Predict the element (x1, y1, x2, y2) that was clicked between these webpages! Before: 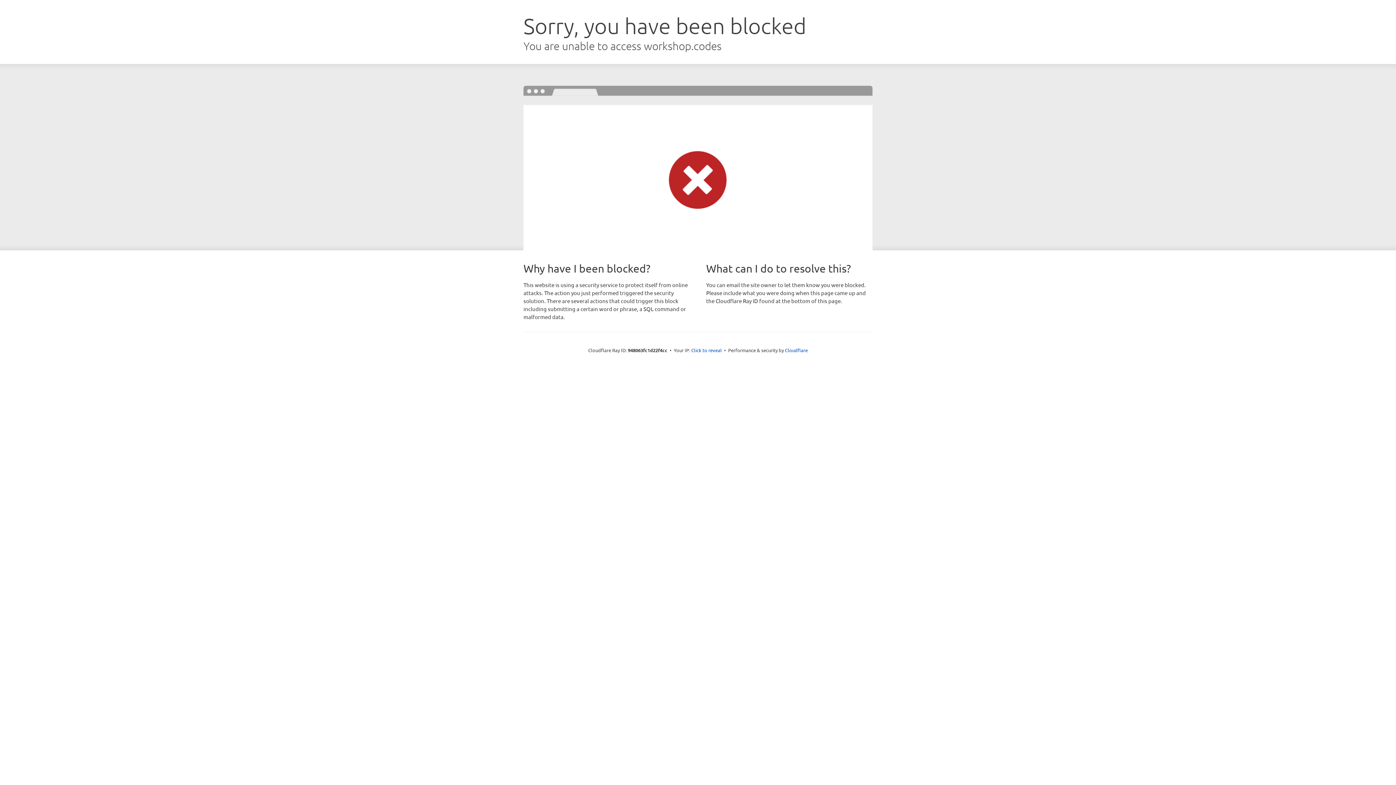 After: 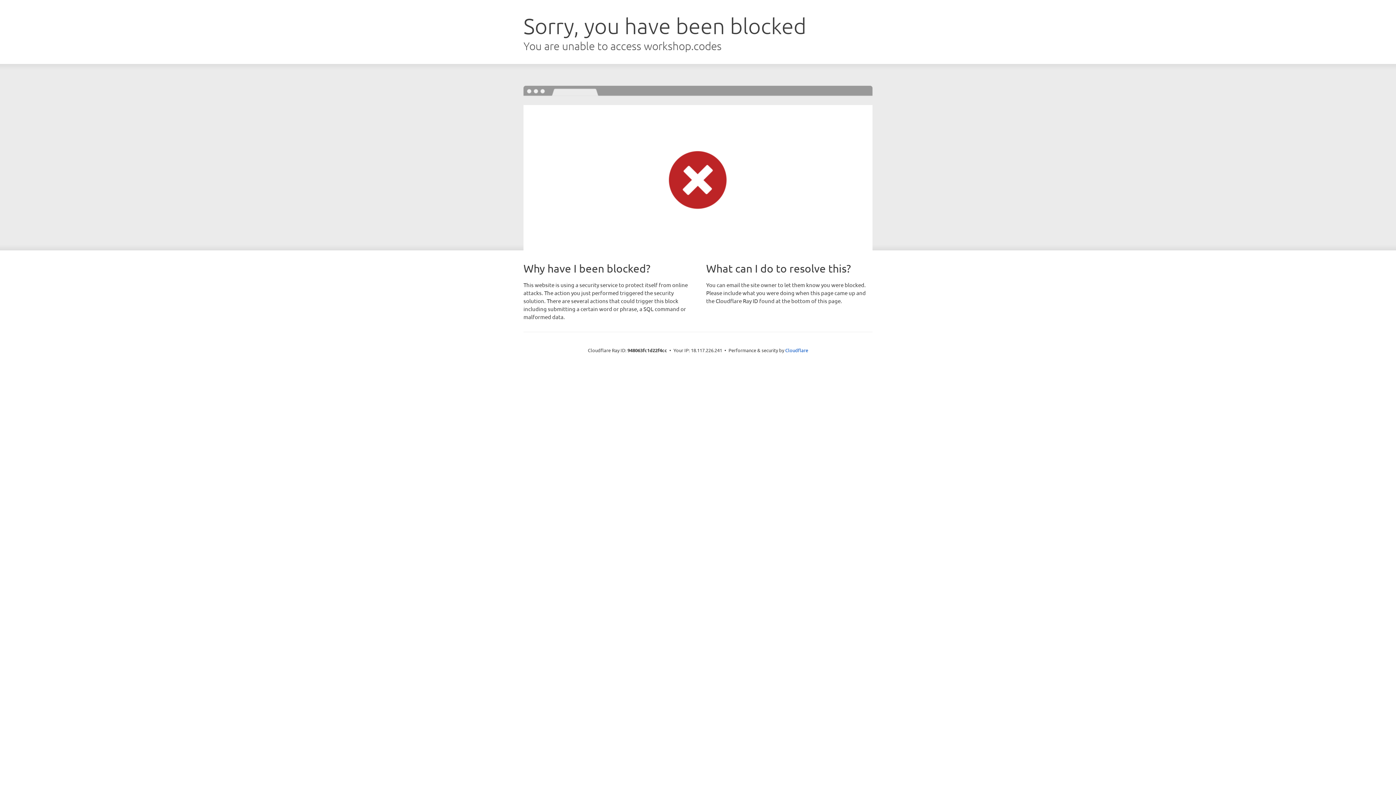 Action: label: Click to reveal bbox: (691, 346, 722, 353)